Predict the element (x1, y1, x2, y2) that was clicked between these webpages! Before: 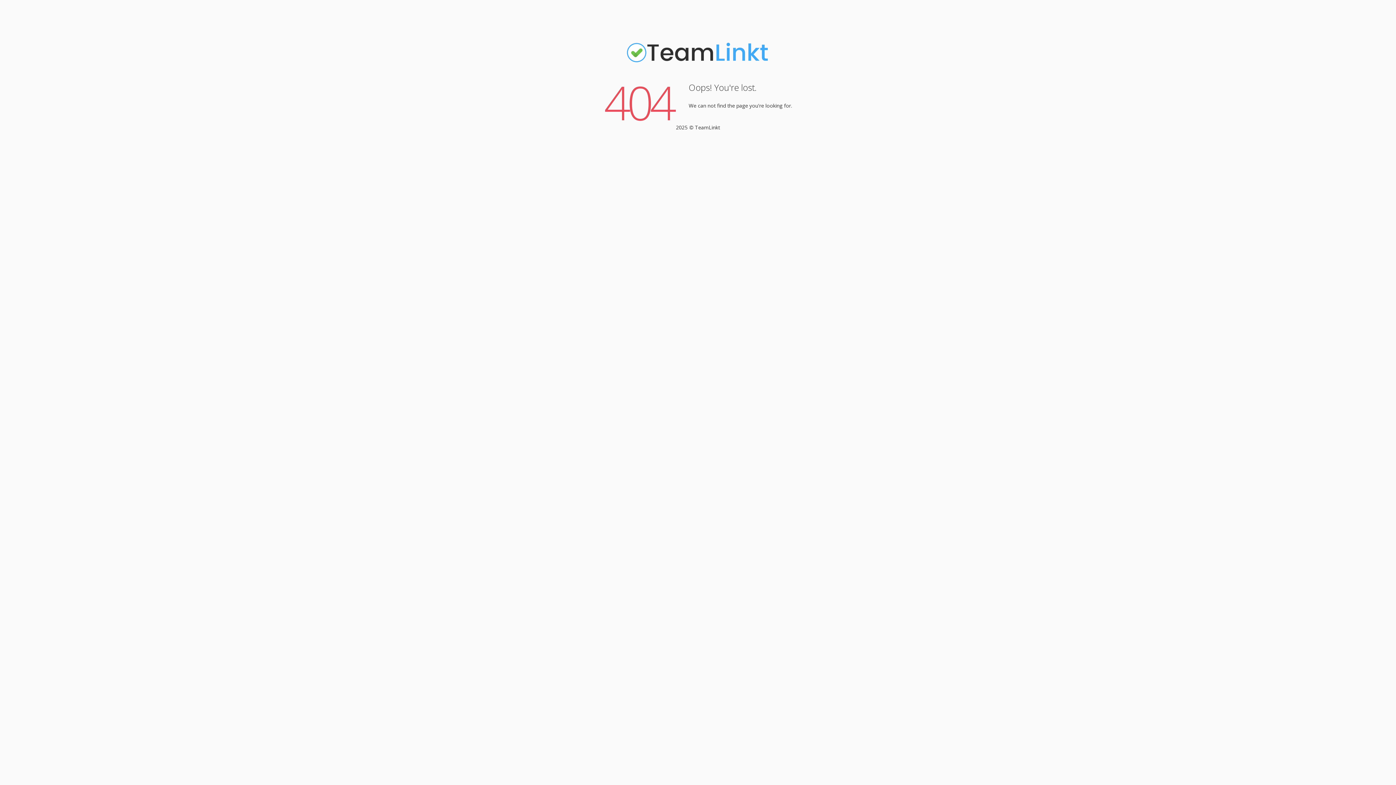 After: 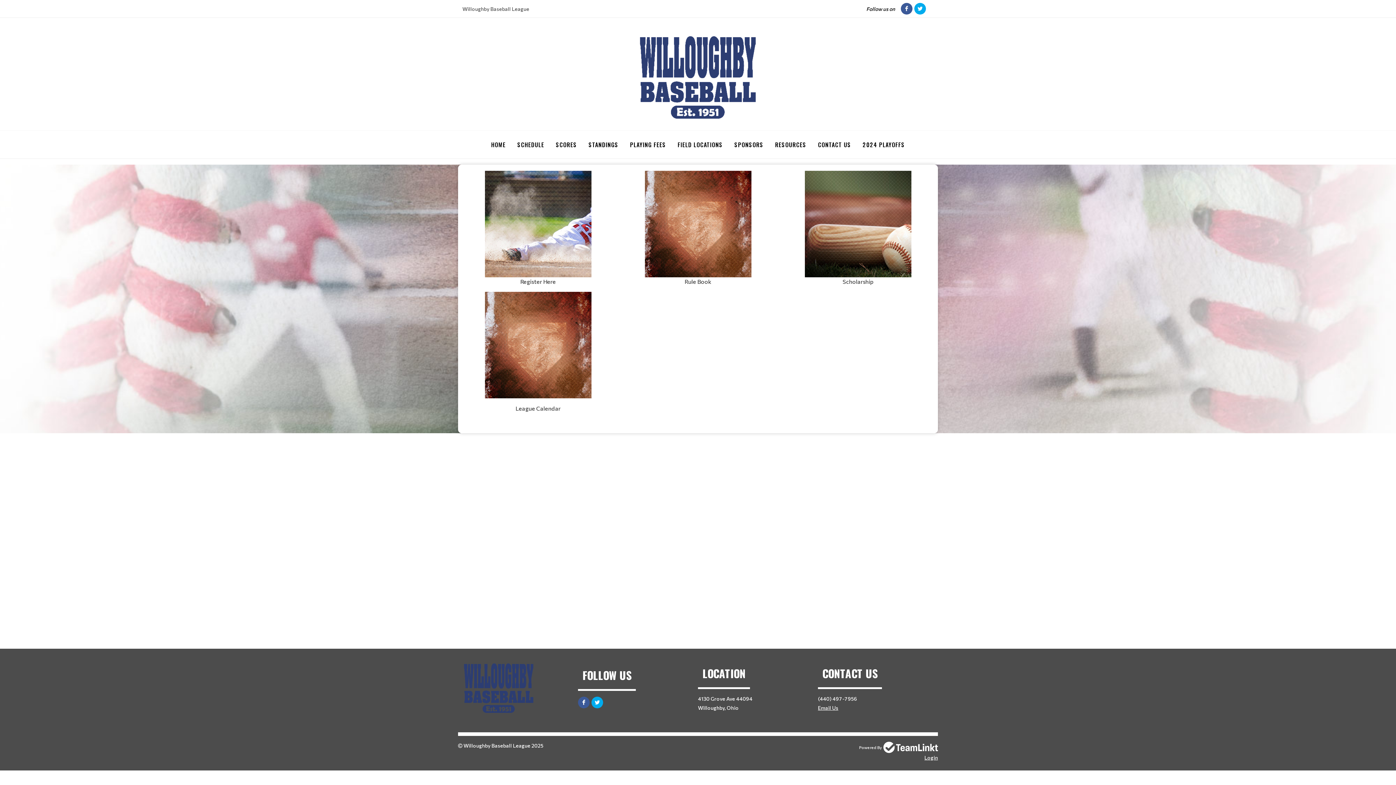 Action: bbox: (625, 61, 770, 68)